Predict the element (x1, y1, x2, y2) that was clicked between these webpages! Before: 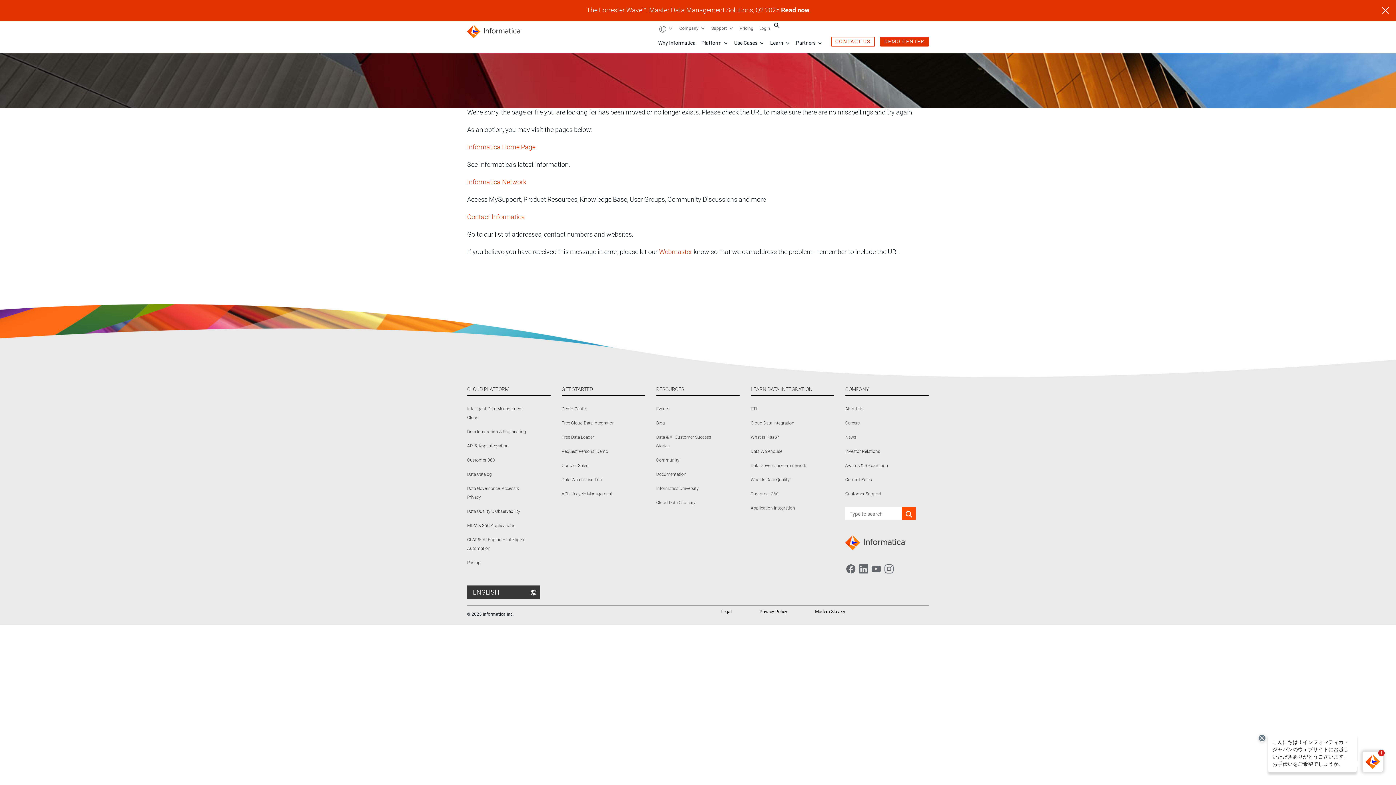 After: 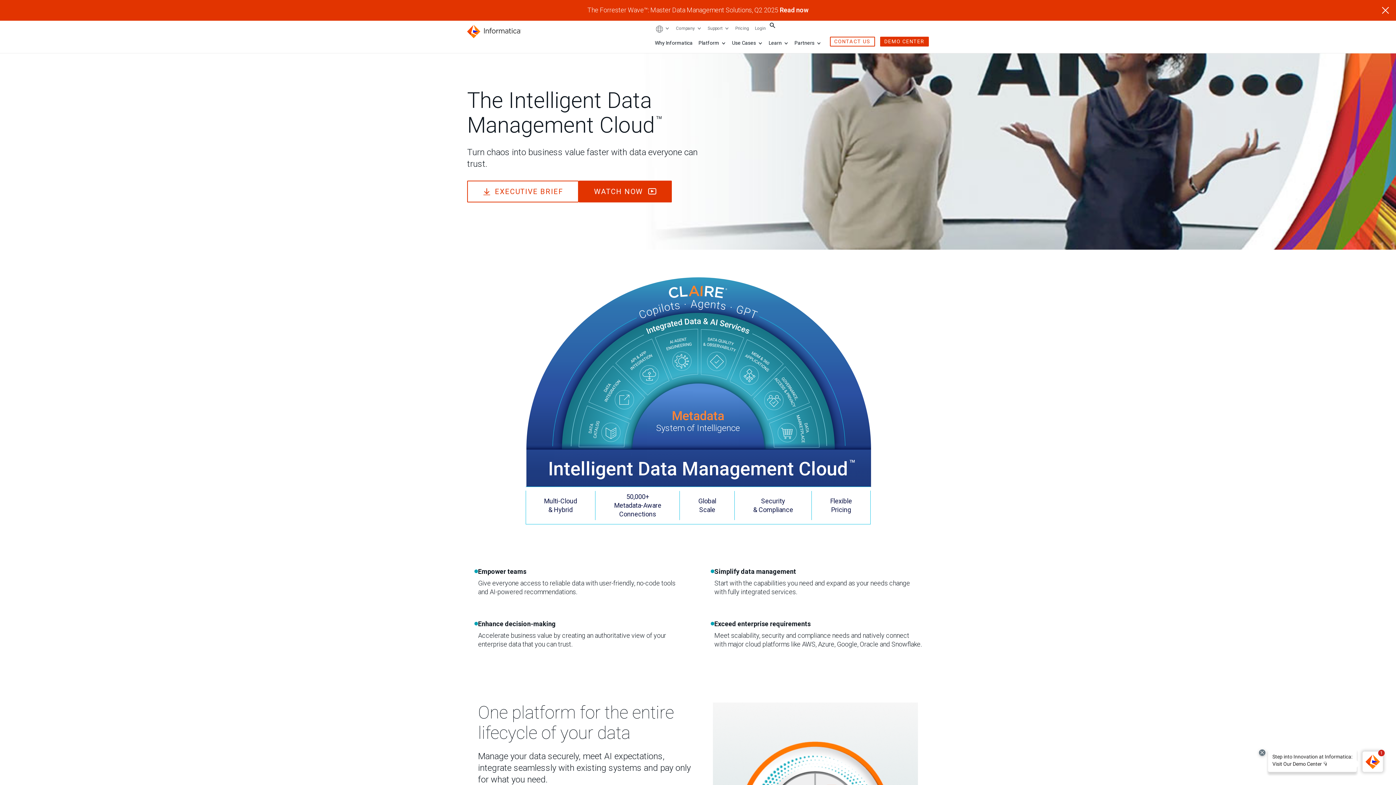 Action: label: Platform  bbox: (701, 40, 722, 45)